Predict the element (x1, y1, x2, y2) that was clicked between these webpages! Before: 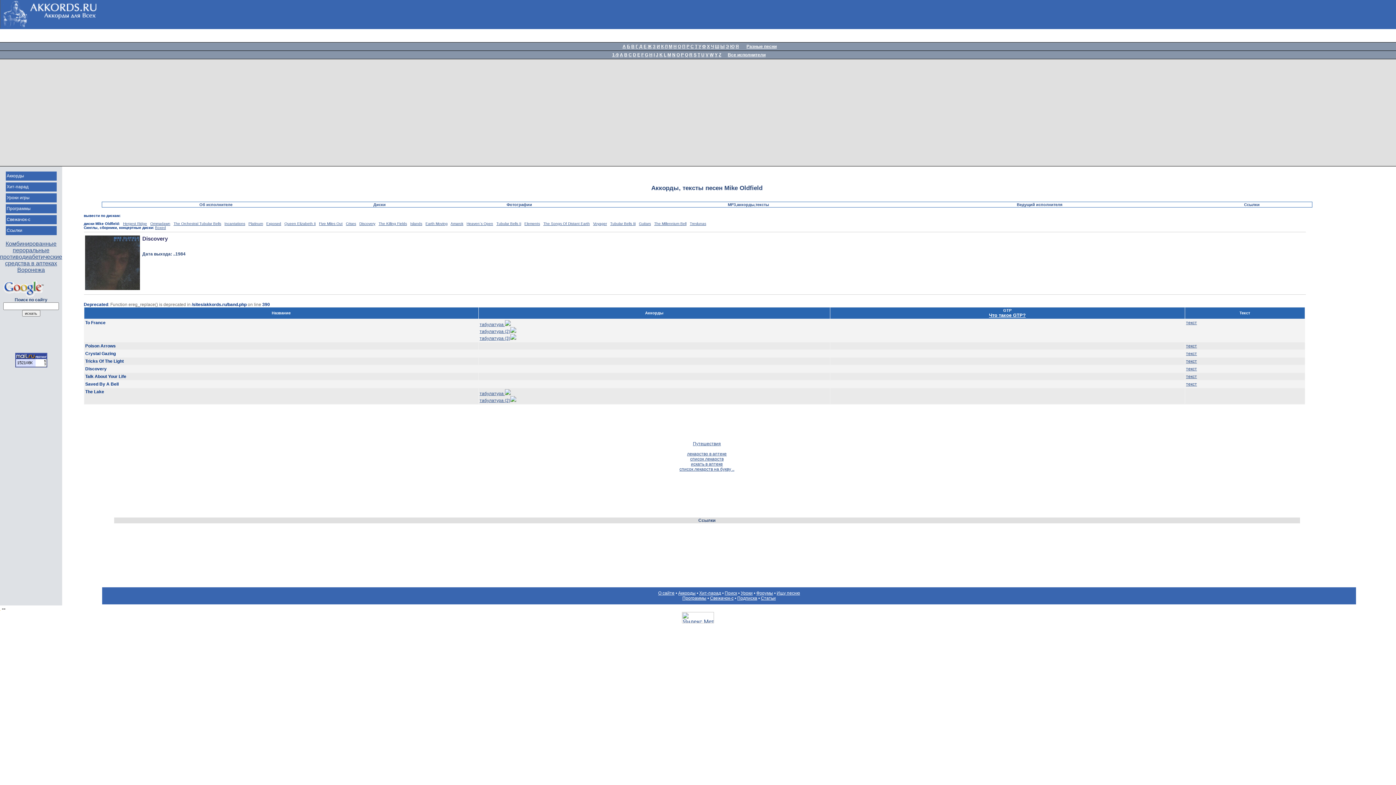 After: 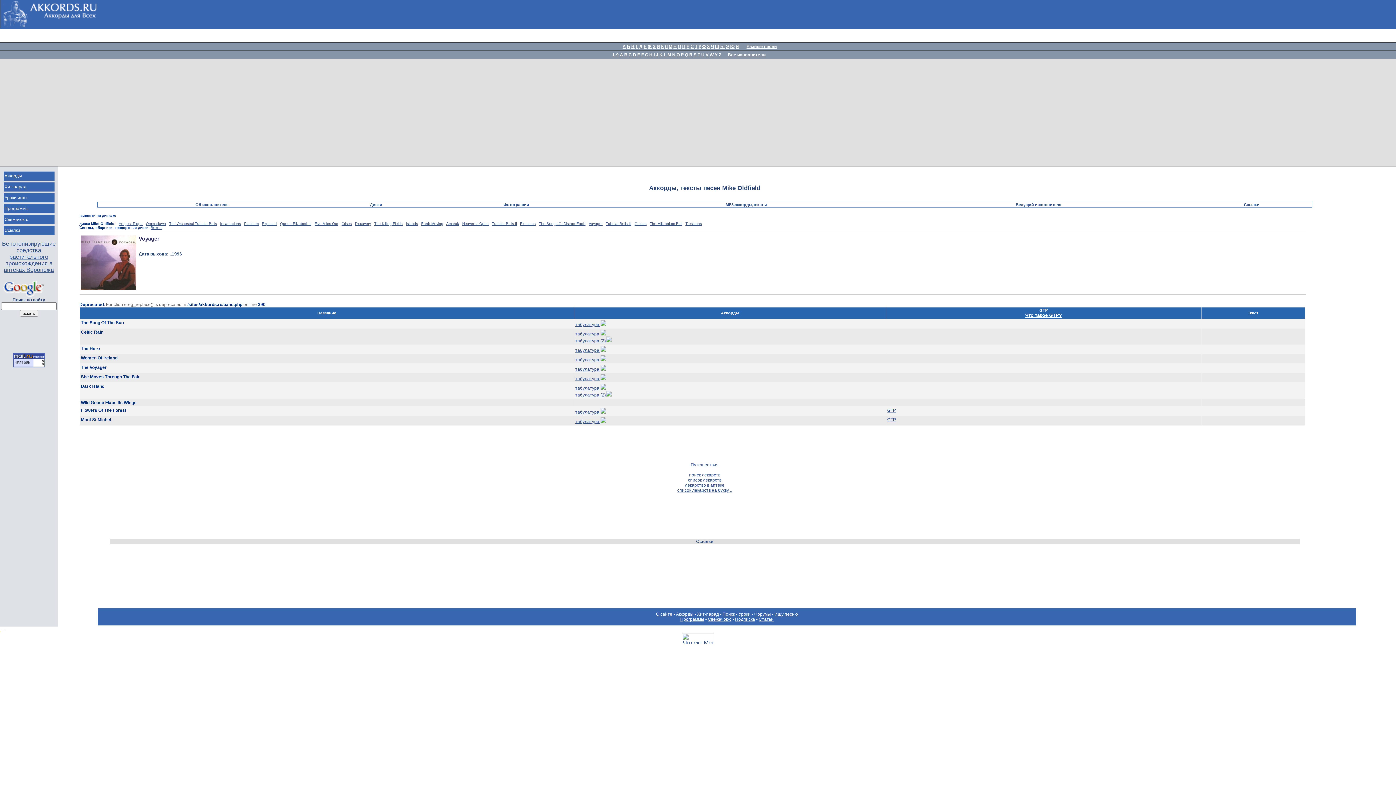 Action: bbox: (593, 221, 607, 225) label: Voyager